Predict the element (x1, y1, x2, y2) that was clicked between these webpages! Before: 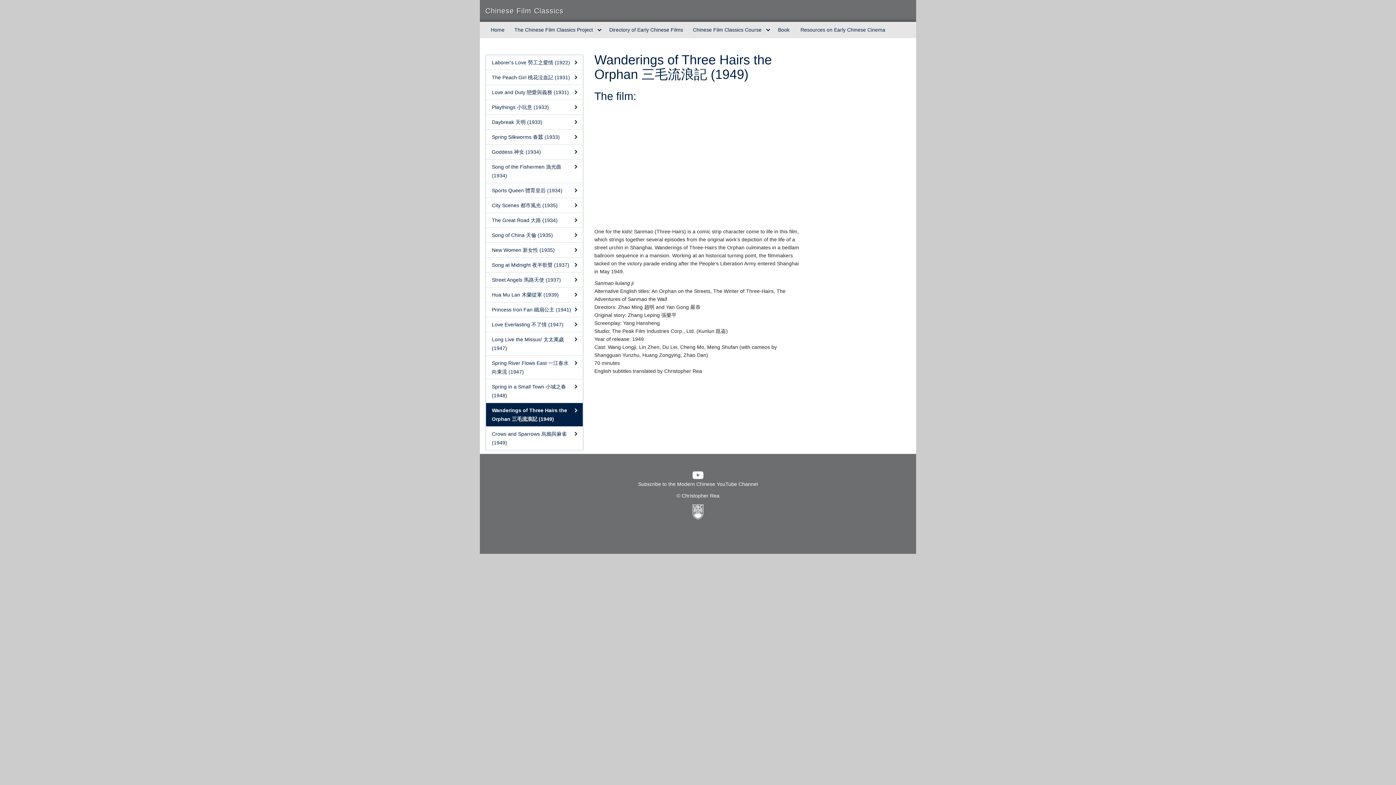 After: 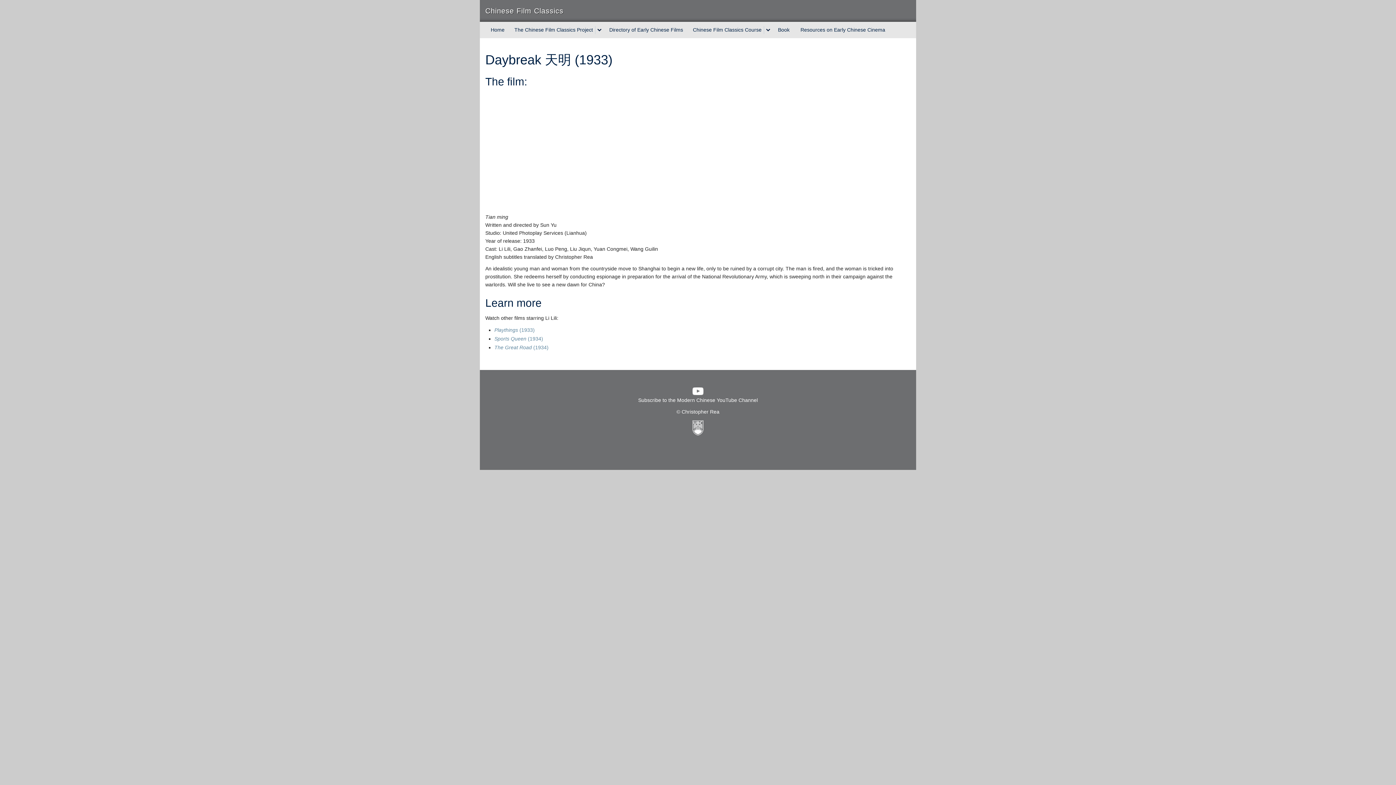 Action: label: Daybreak 天明 (1933) bbox: (486, 114, 582, 129)